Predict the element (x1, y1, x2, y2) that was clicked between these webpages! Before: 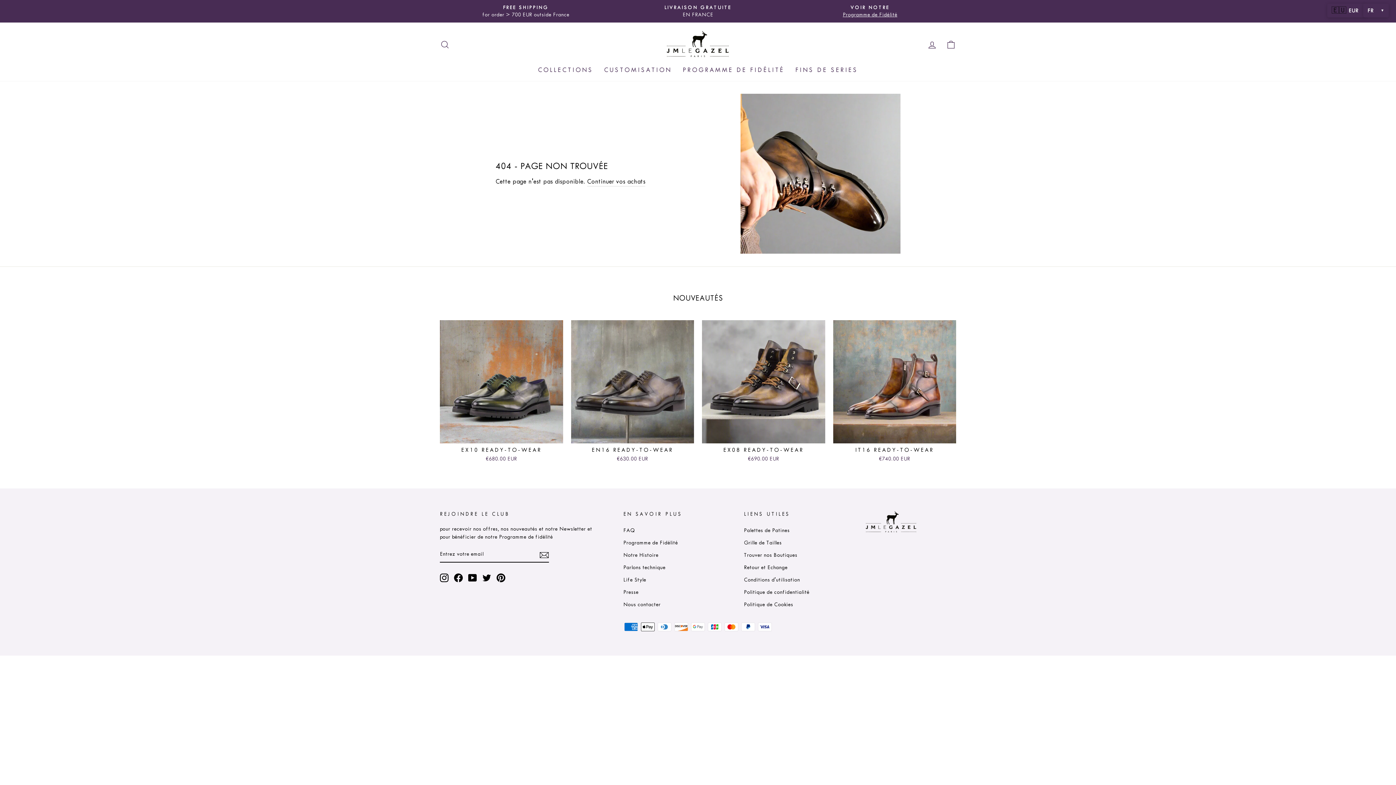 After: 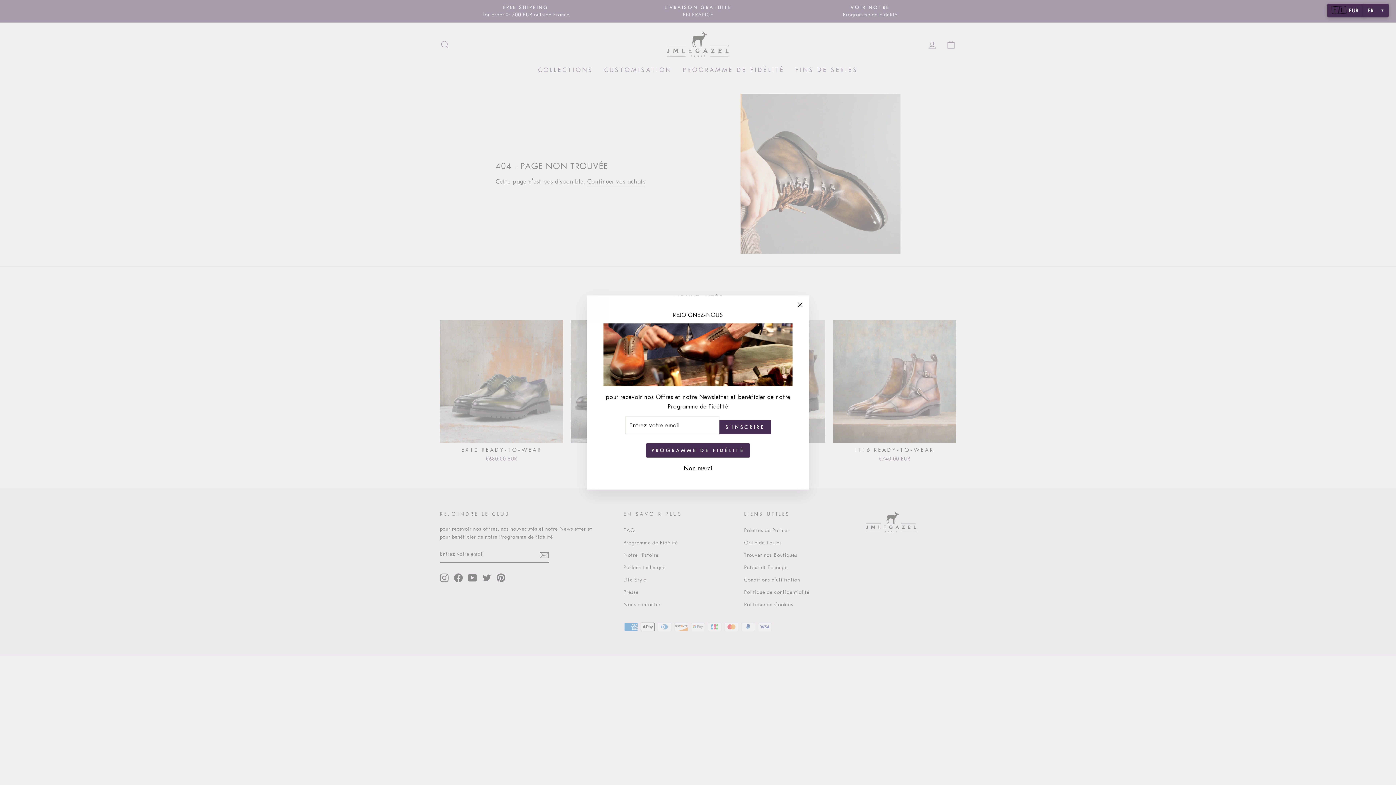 Action: label: Pinterest bbox: (496, 573, 505, 582)